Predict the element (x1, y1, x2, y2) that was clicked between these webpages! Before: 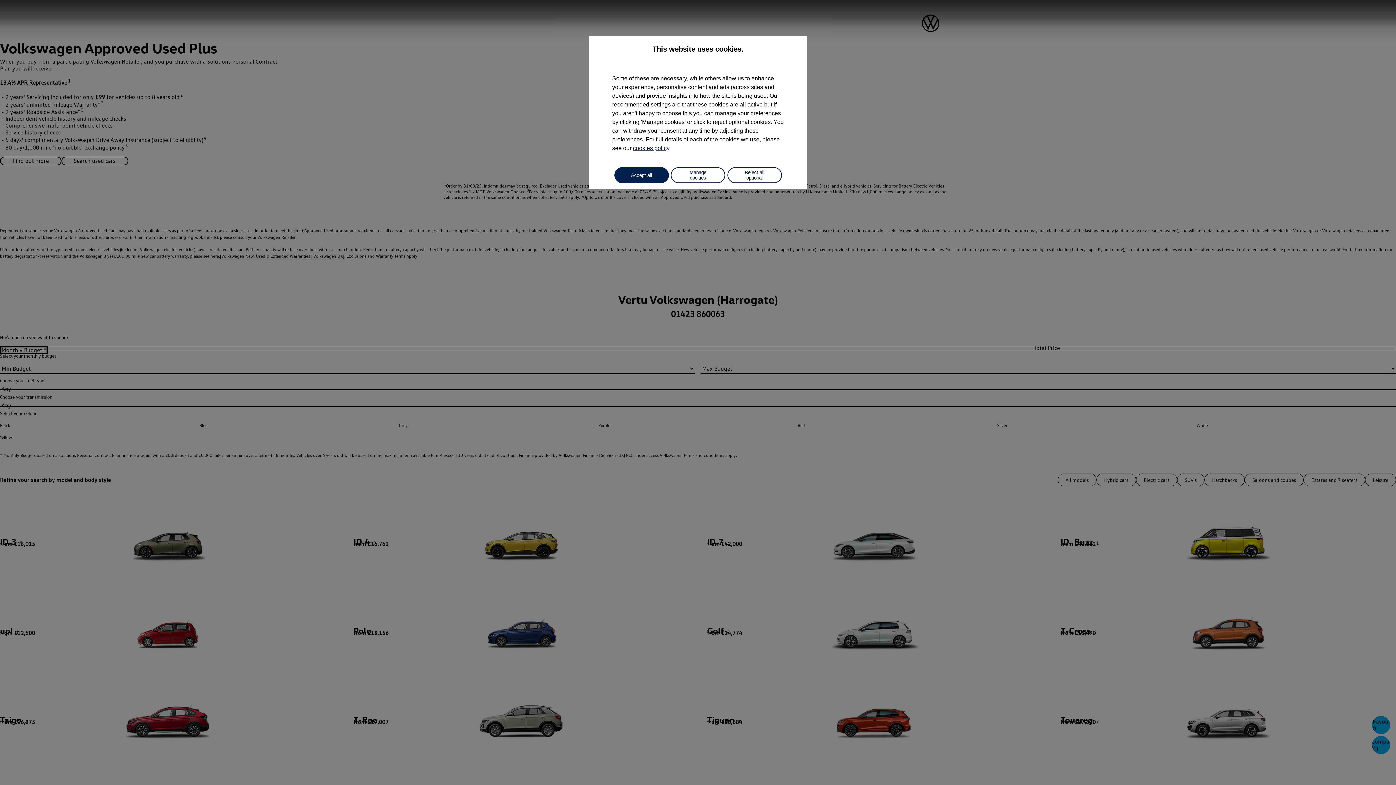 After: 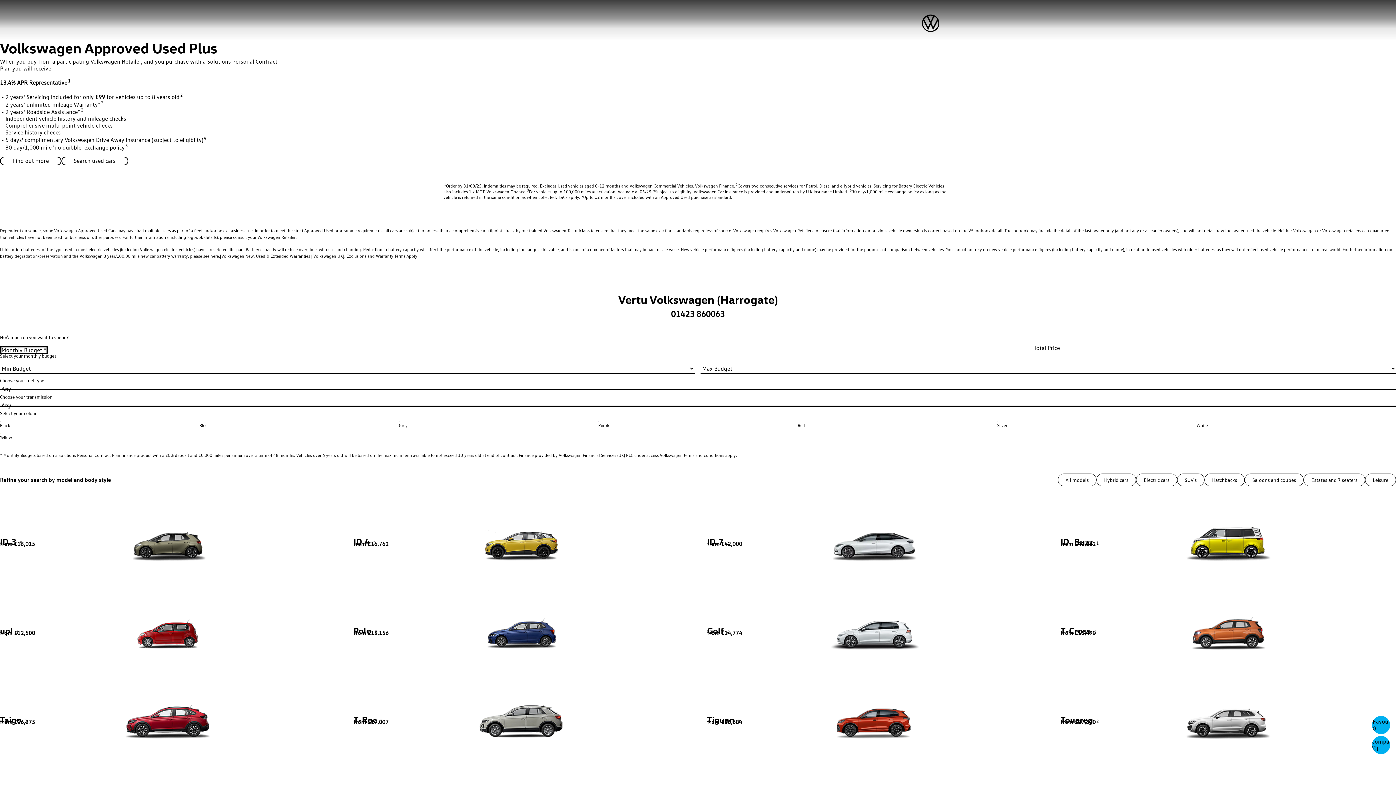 Action: label: Reject all optional bbox: (727, 167, 782, 183)